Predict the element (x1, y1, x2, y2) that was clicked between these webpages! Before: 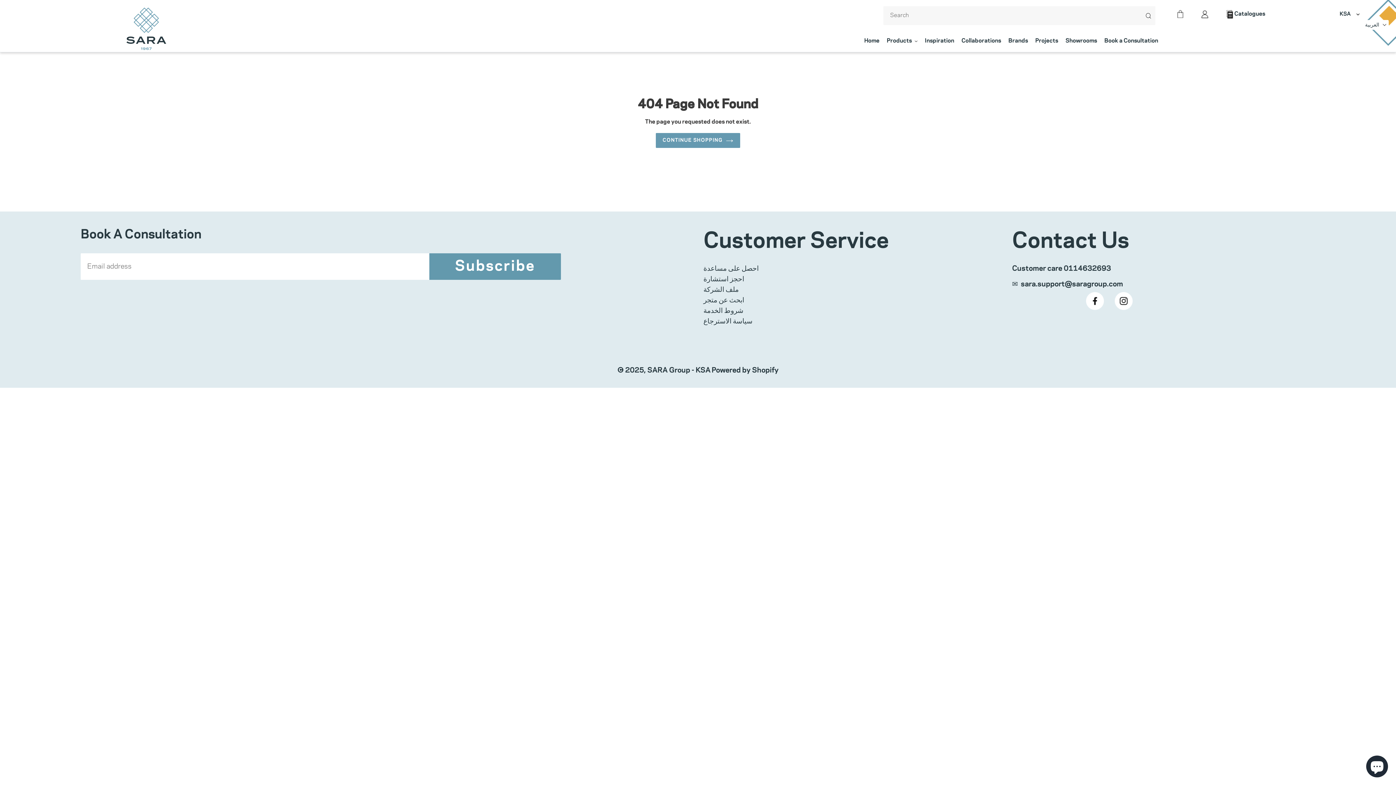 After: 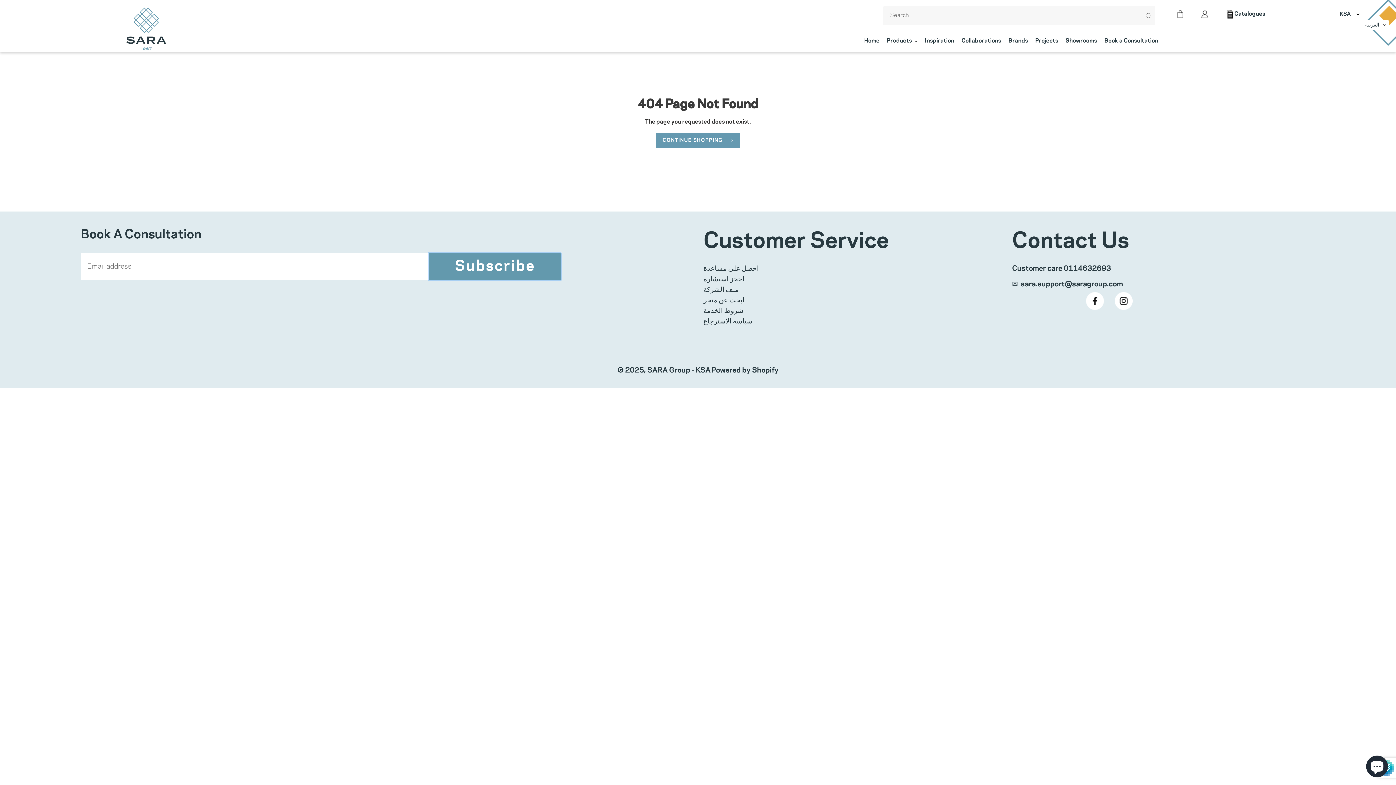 Action: bbox: (429, 253, 561, 280) label: Subscribe